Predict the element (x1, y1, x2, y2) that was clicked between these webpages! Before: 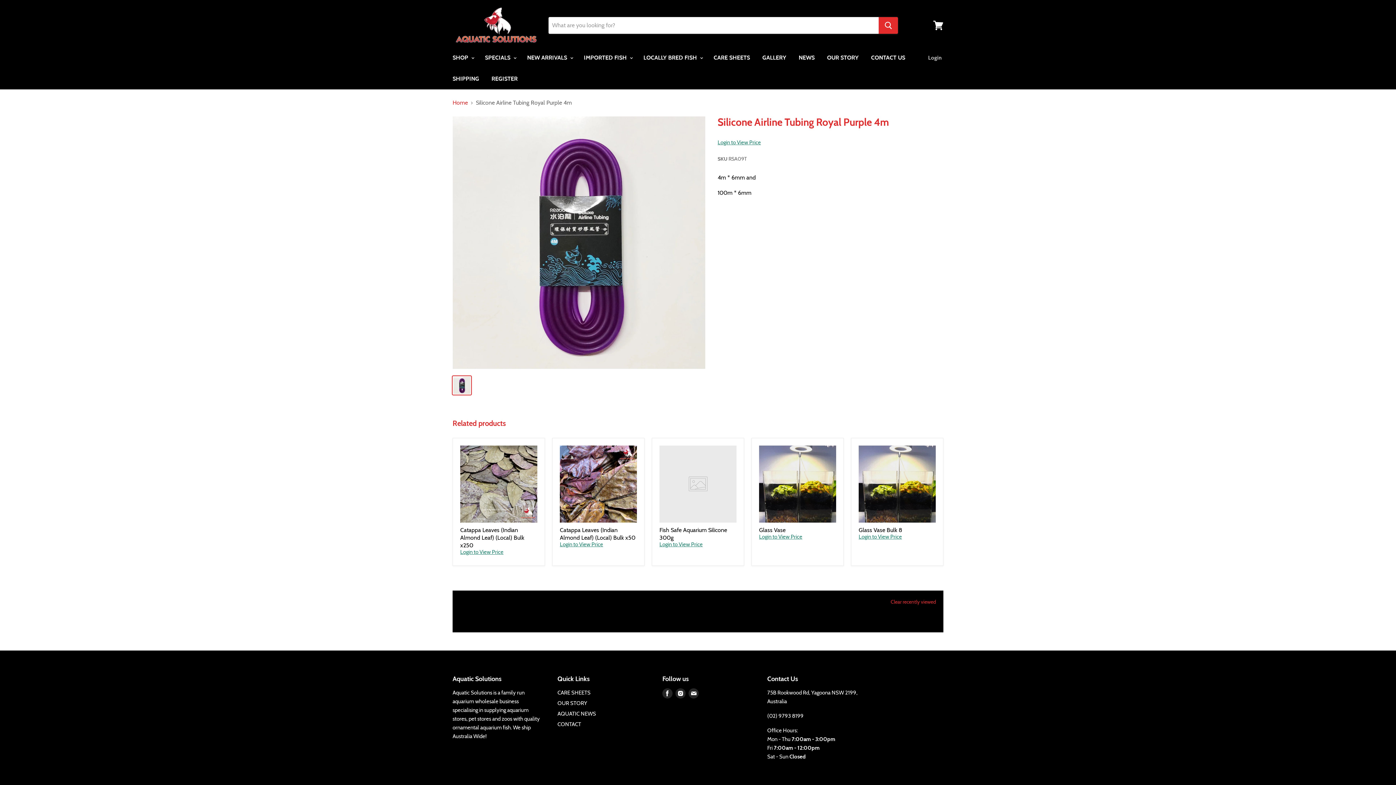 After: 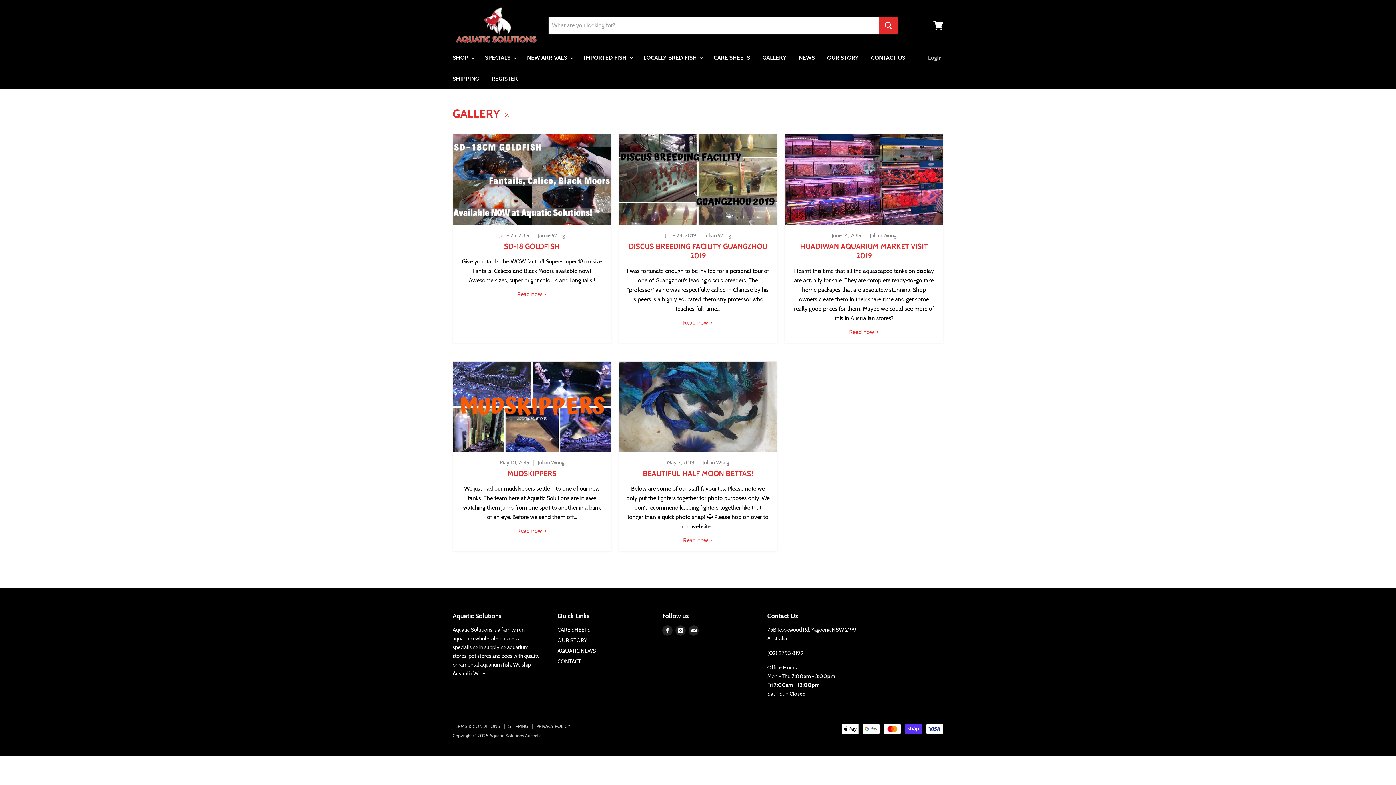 Action: label: GALLERY bbox: (757, 50, 792, 65)